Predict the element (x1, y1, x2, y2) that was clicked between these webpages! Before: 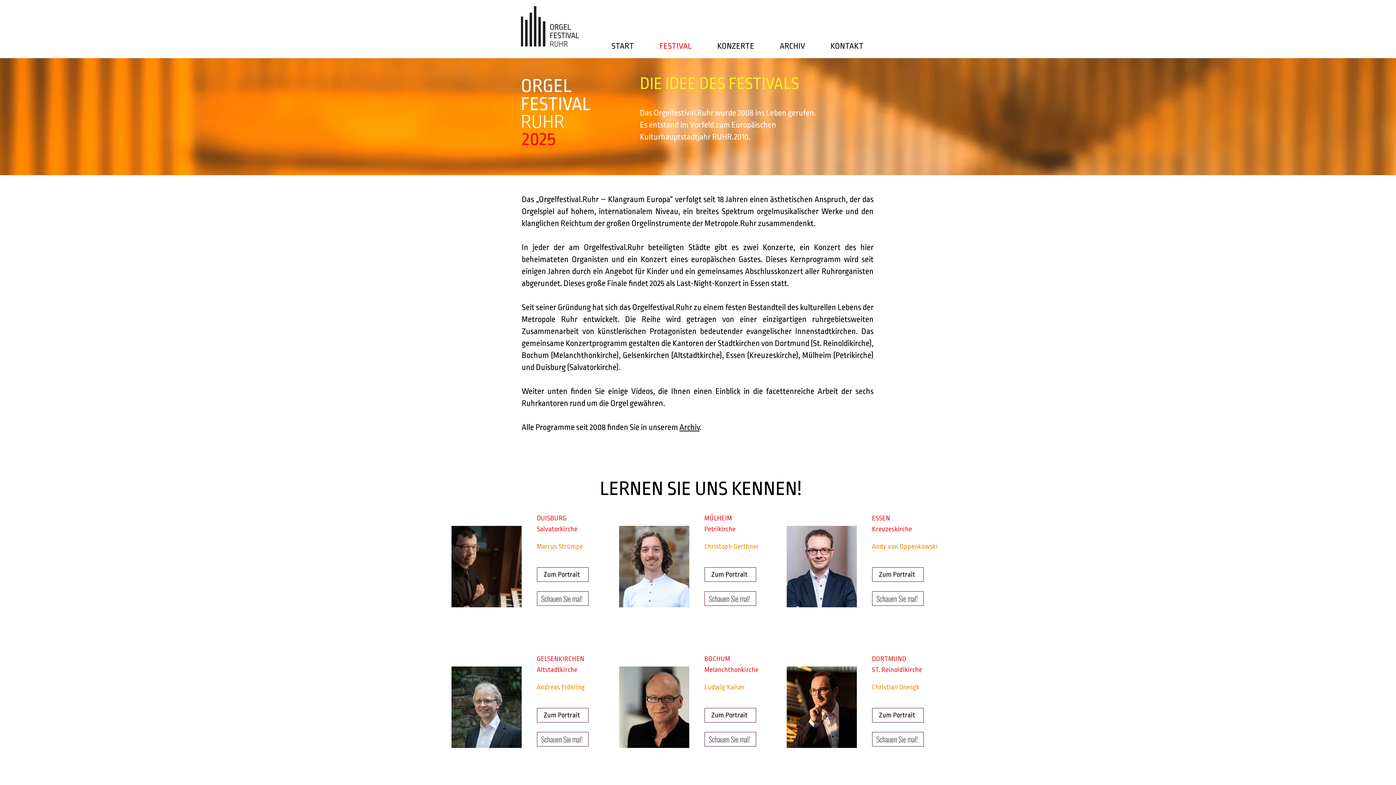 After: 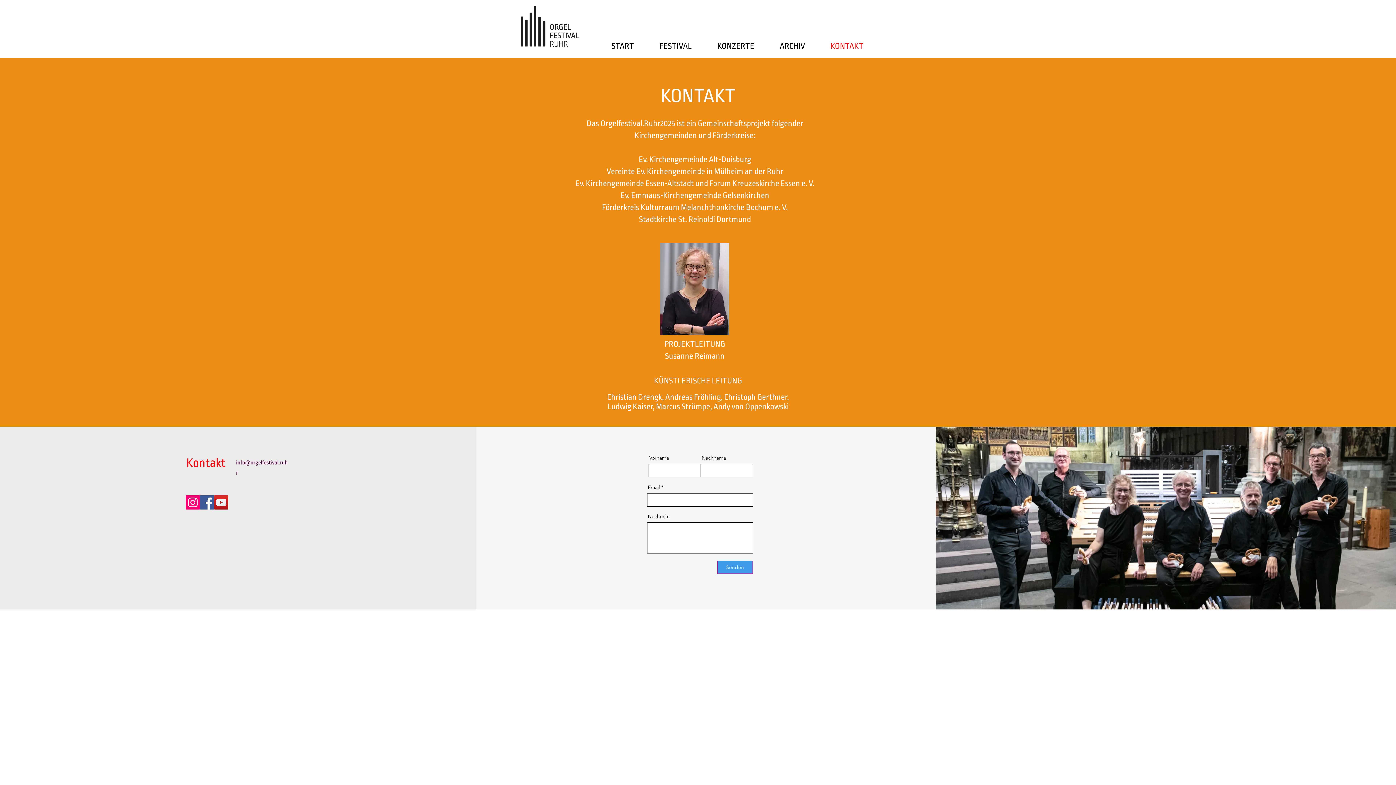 Action: label: KONTAKT bbox: (818, 40, 876, 49)